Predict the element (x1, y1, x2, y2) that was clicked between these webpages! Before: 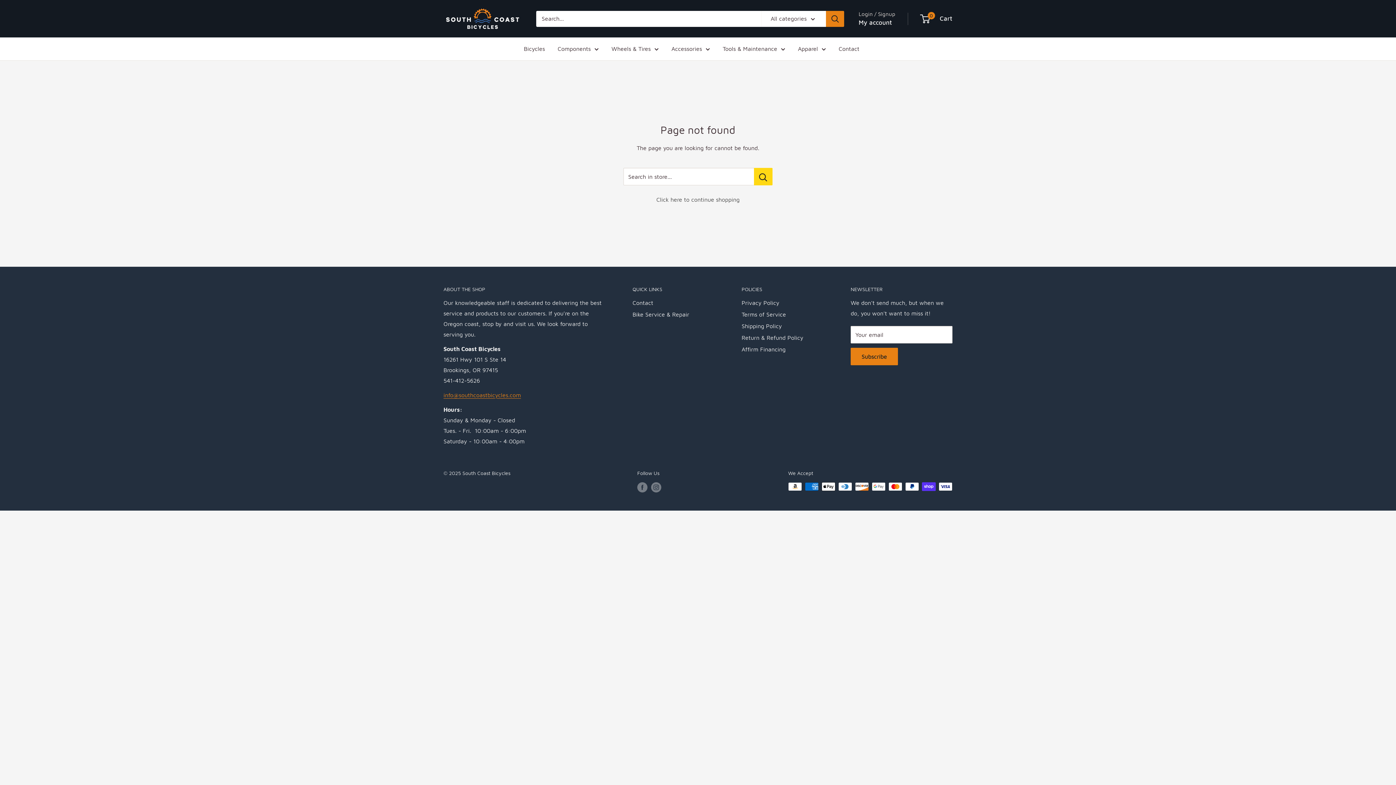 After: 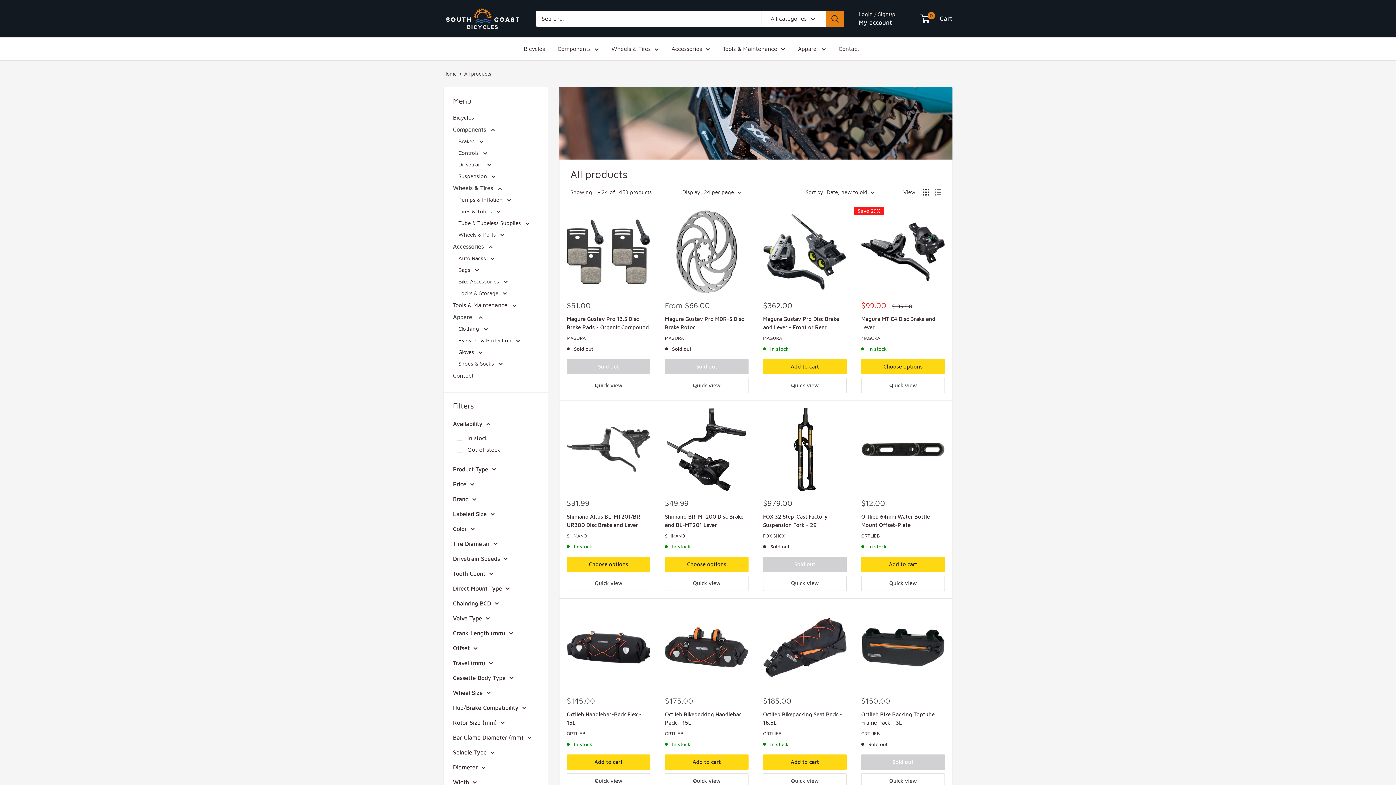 Action: bbox: (557, 43, 598, 54) label: Components